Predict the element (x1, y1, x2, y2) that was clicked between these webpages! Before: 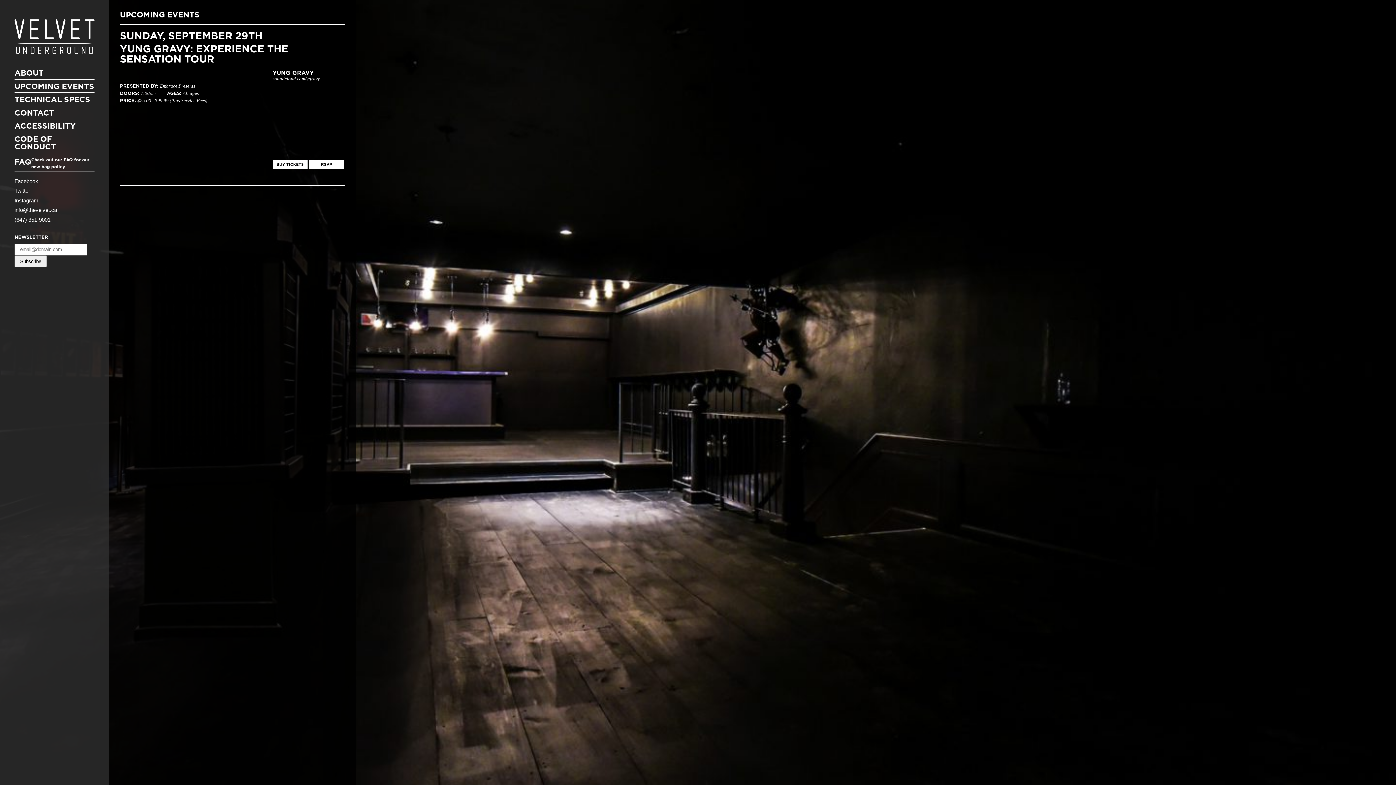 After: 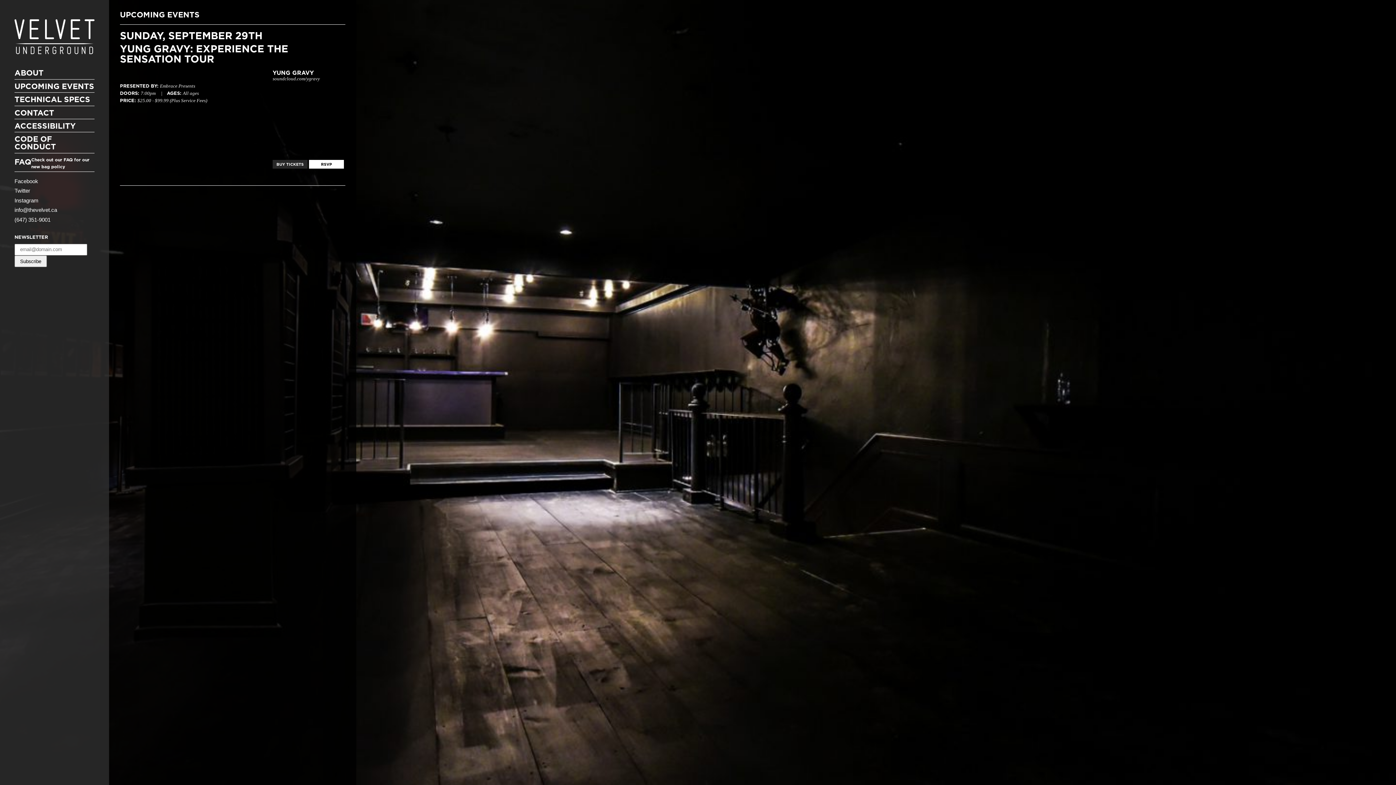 Action: bbox: (272, 160, 307, 168) label: BUY TICKETS